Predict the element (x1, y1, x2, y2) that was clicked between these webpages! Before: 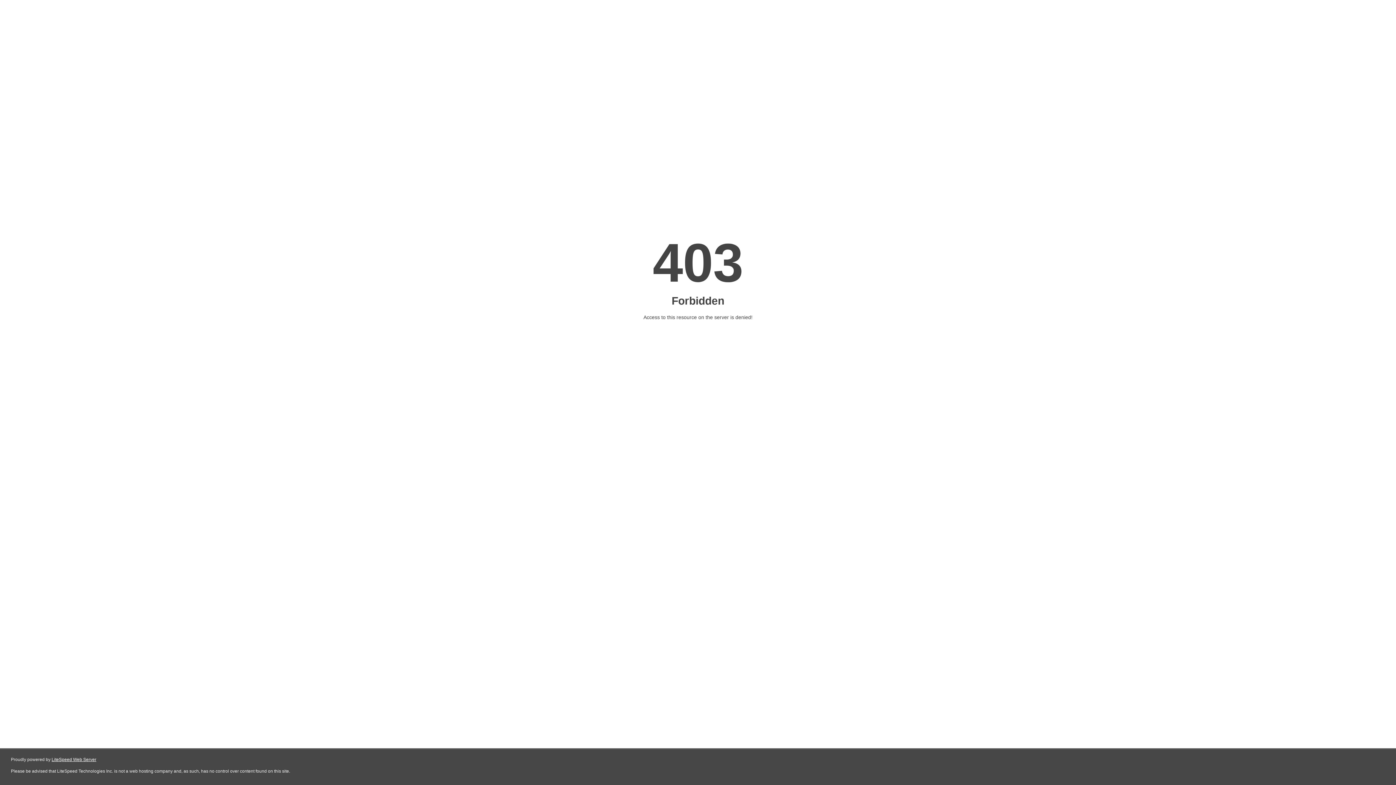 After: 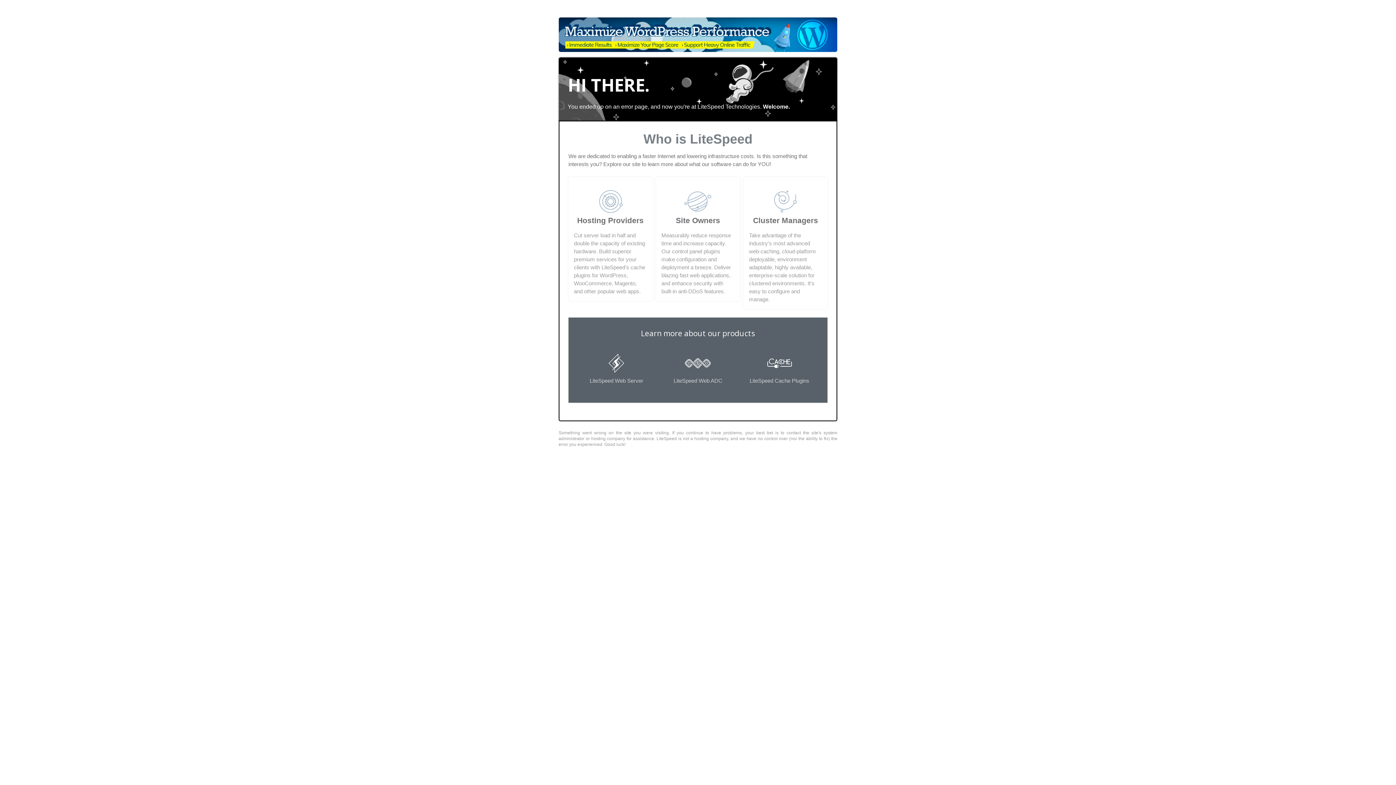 Action: label: LiteSpeed Web Server bbox: (51, 757, 96, 762)